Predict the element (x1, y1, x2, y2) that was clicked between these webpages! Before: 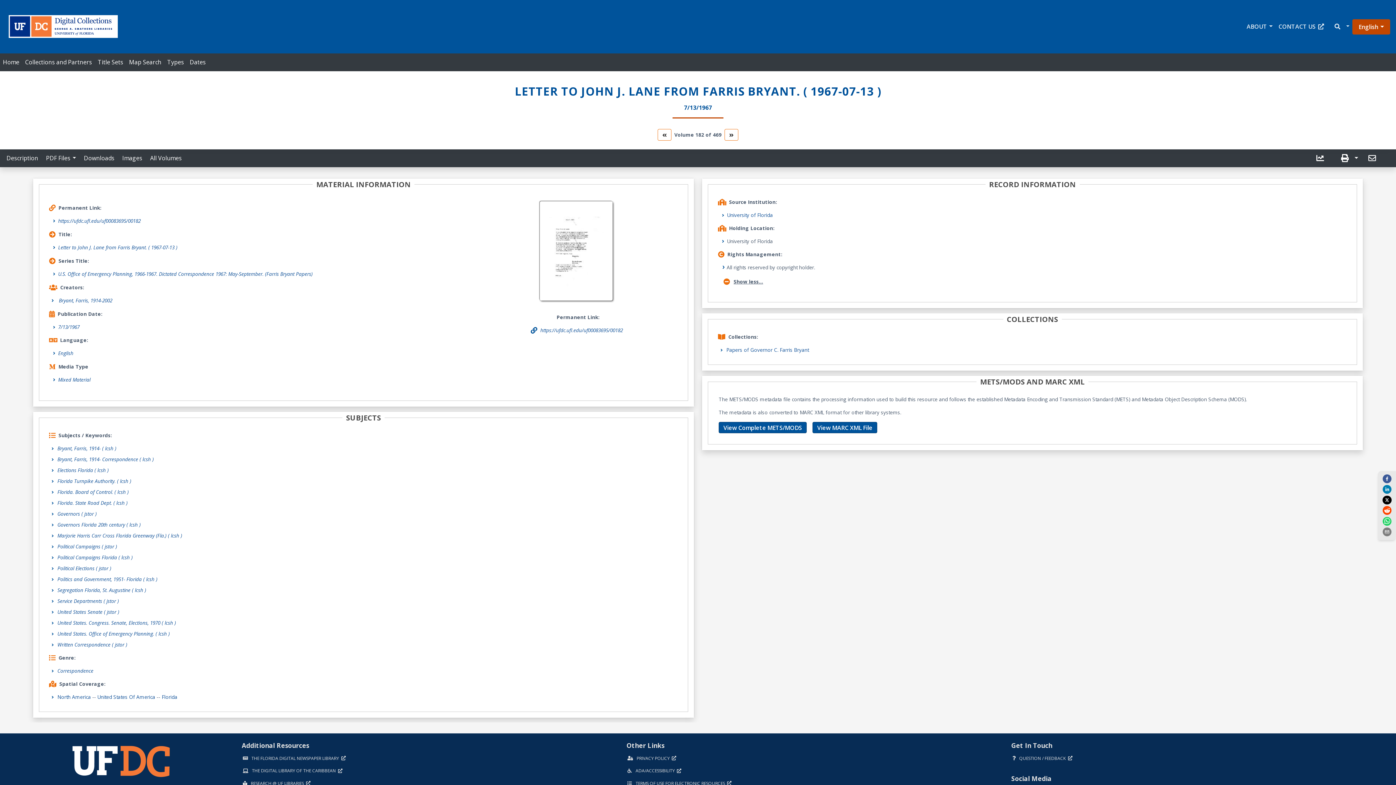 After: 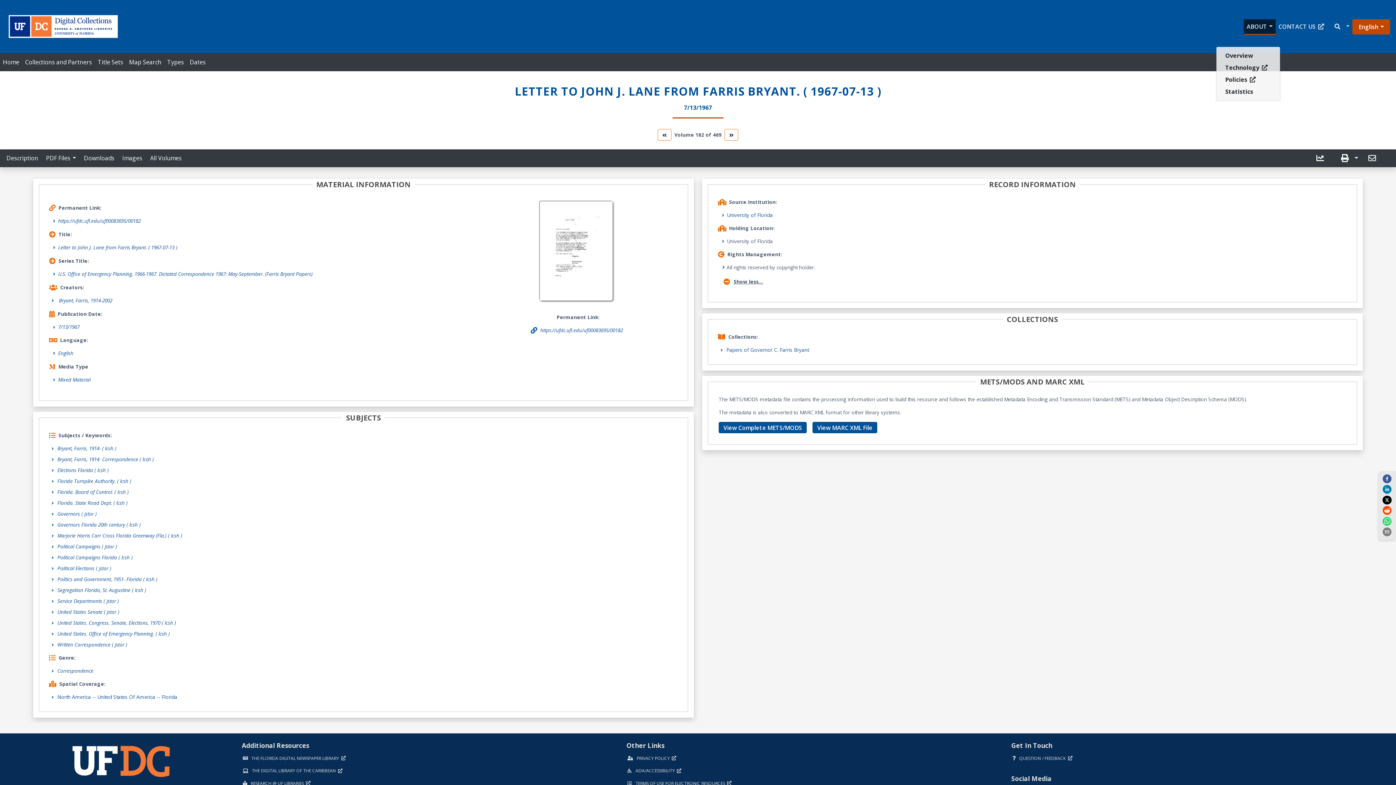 Action: bbox: (1244, 19, 1275, 34) label: About